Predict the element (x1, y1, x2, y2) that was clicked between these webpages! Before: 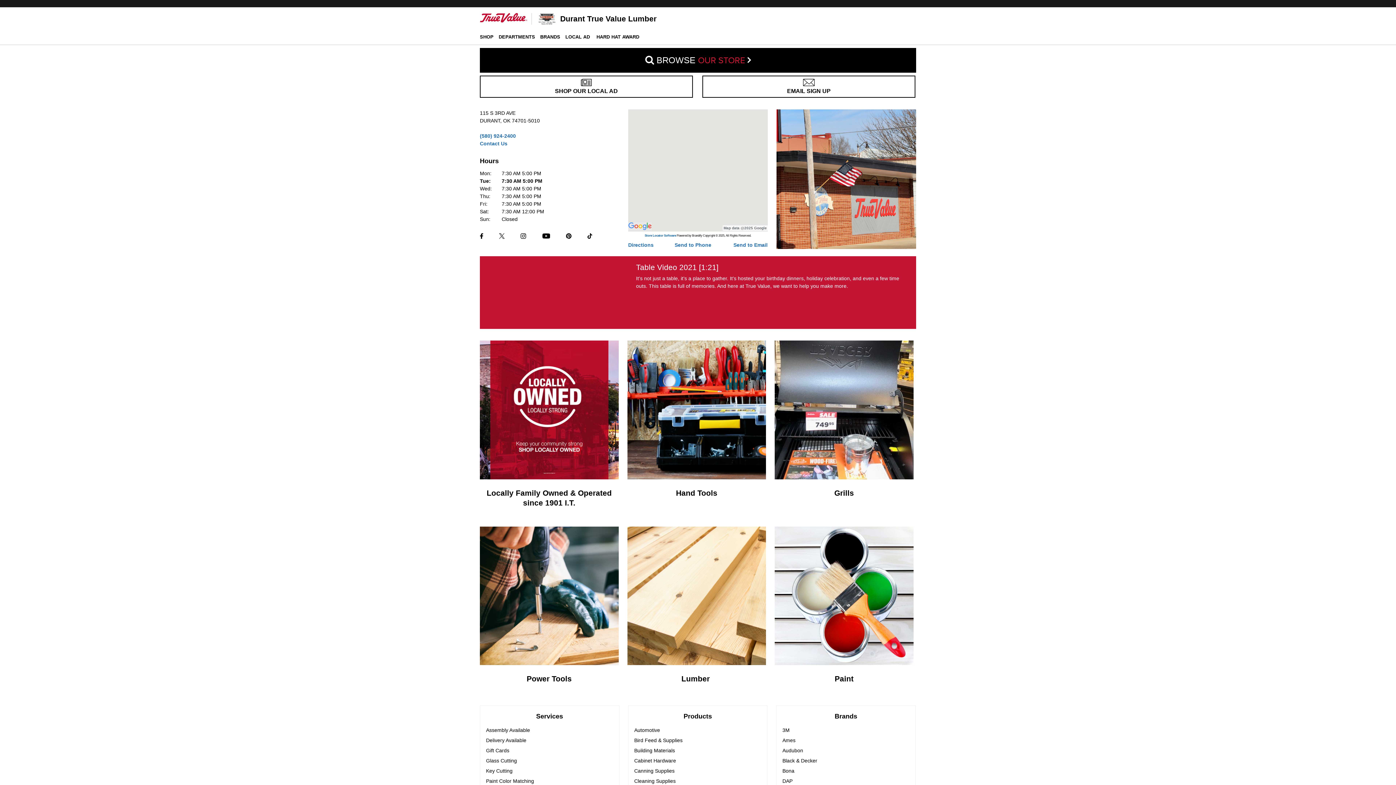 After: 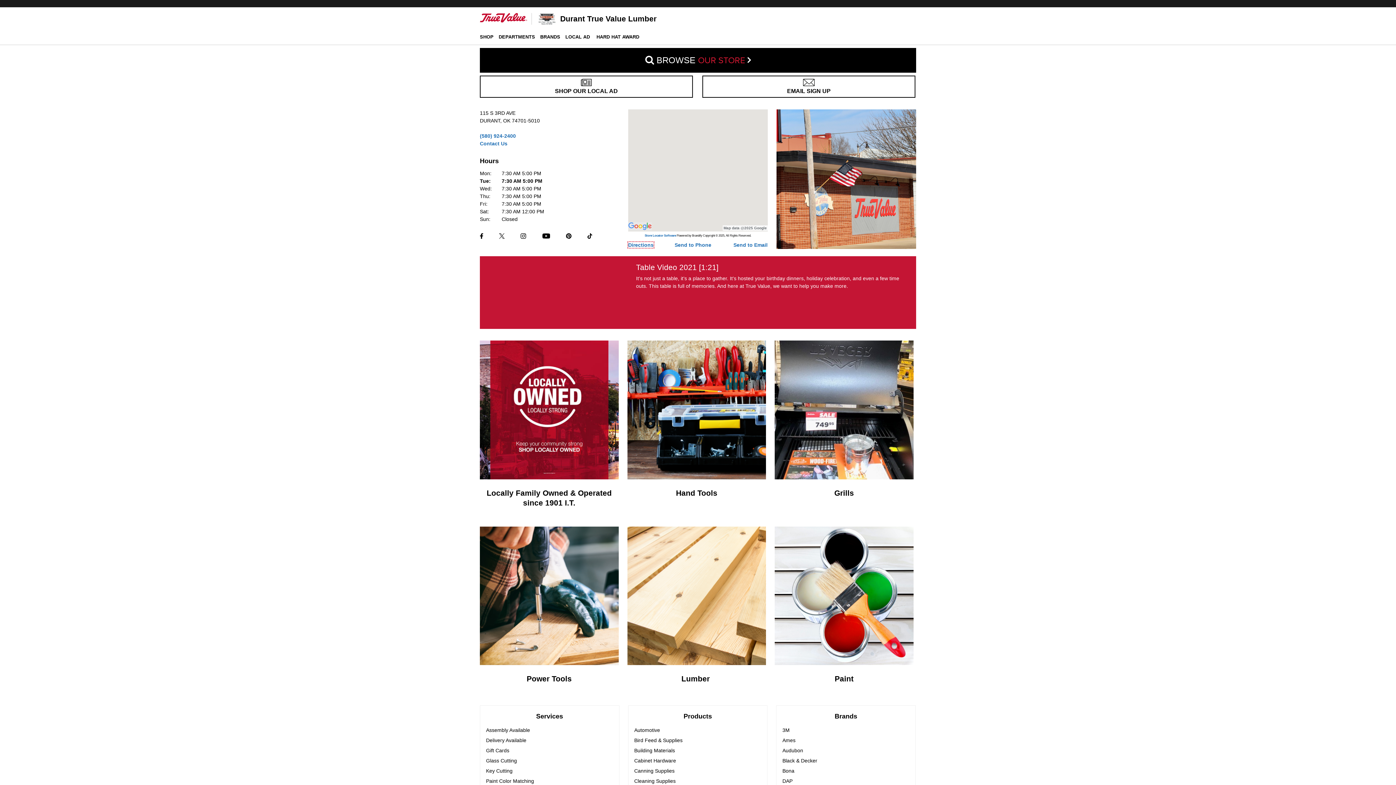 Action: bbox: (628, 242, 653, 248) label: Directions
Opens in a new window